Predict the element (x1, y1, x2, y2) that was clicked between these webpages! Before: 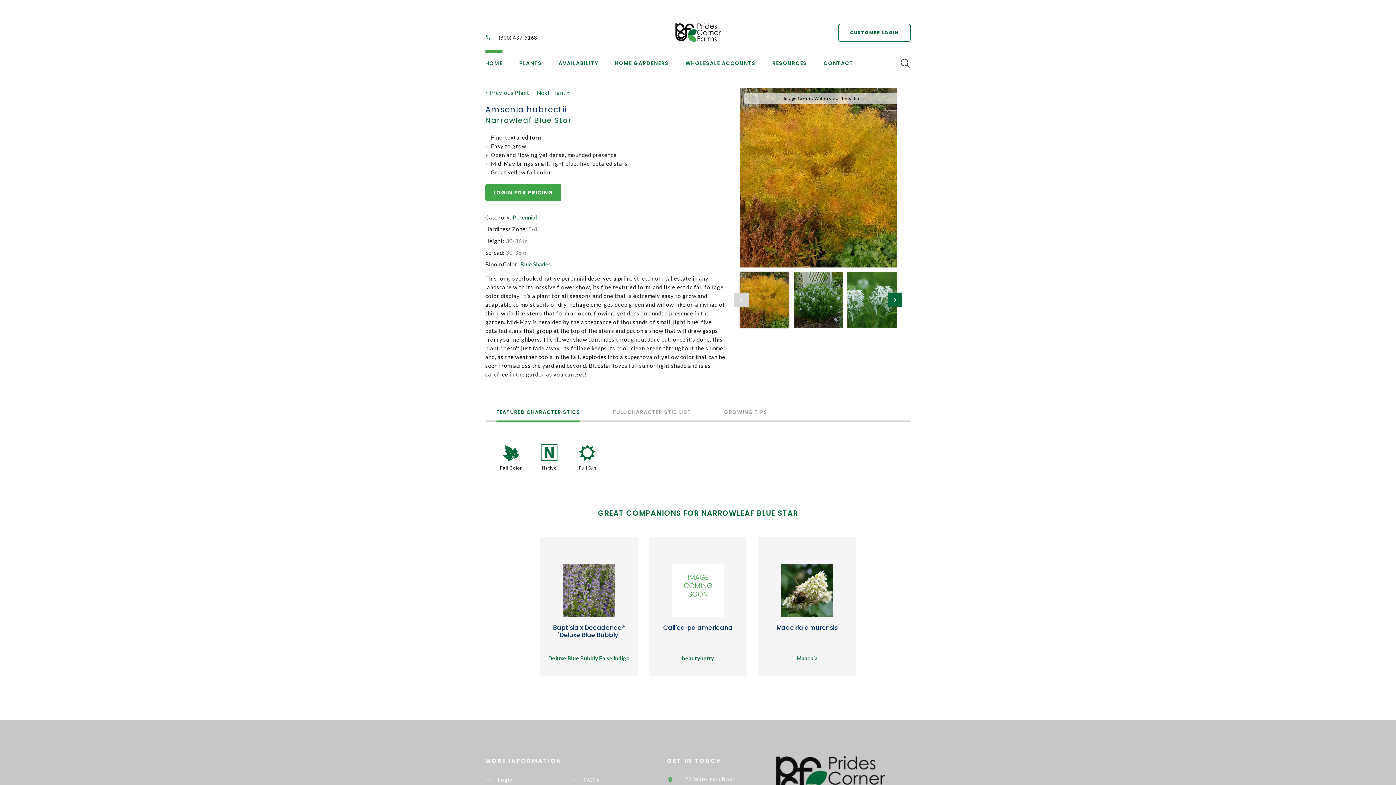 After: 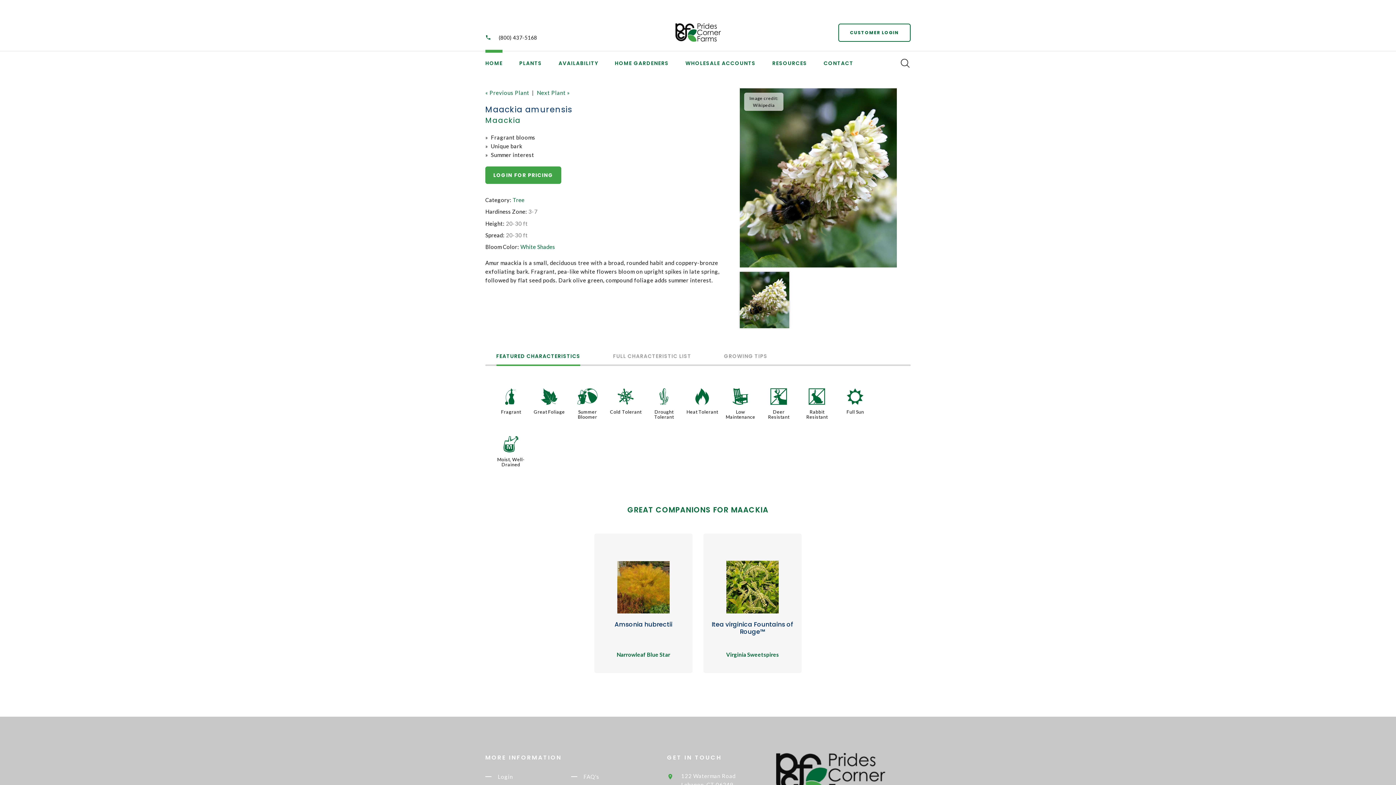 Action: bbox: (781, 564, 833, 617)